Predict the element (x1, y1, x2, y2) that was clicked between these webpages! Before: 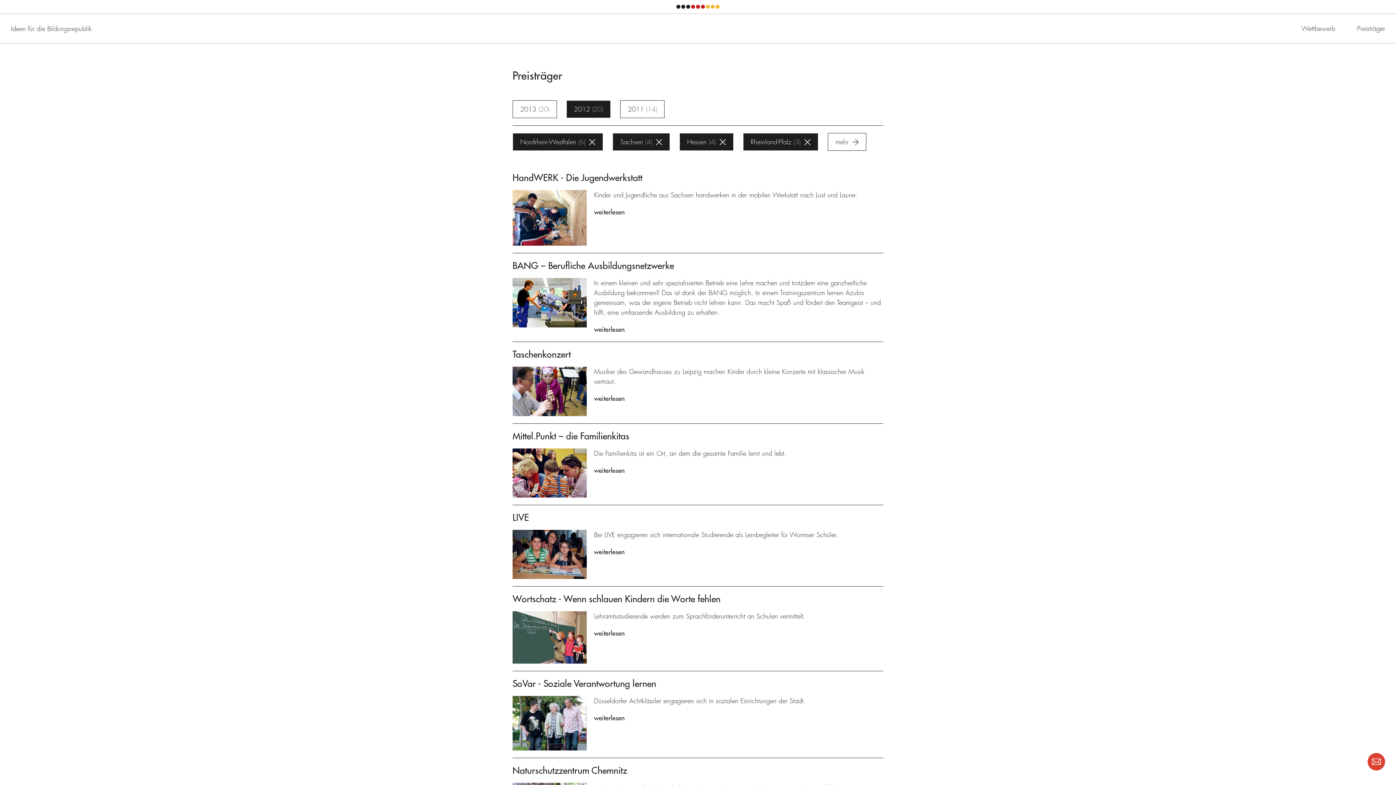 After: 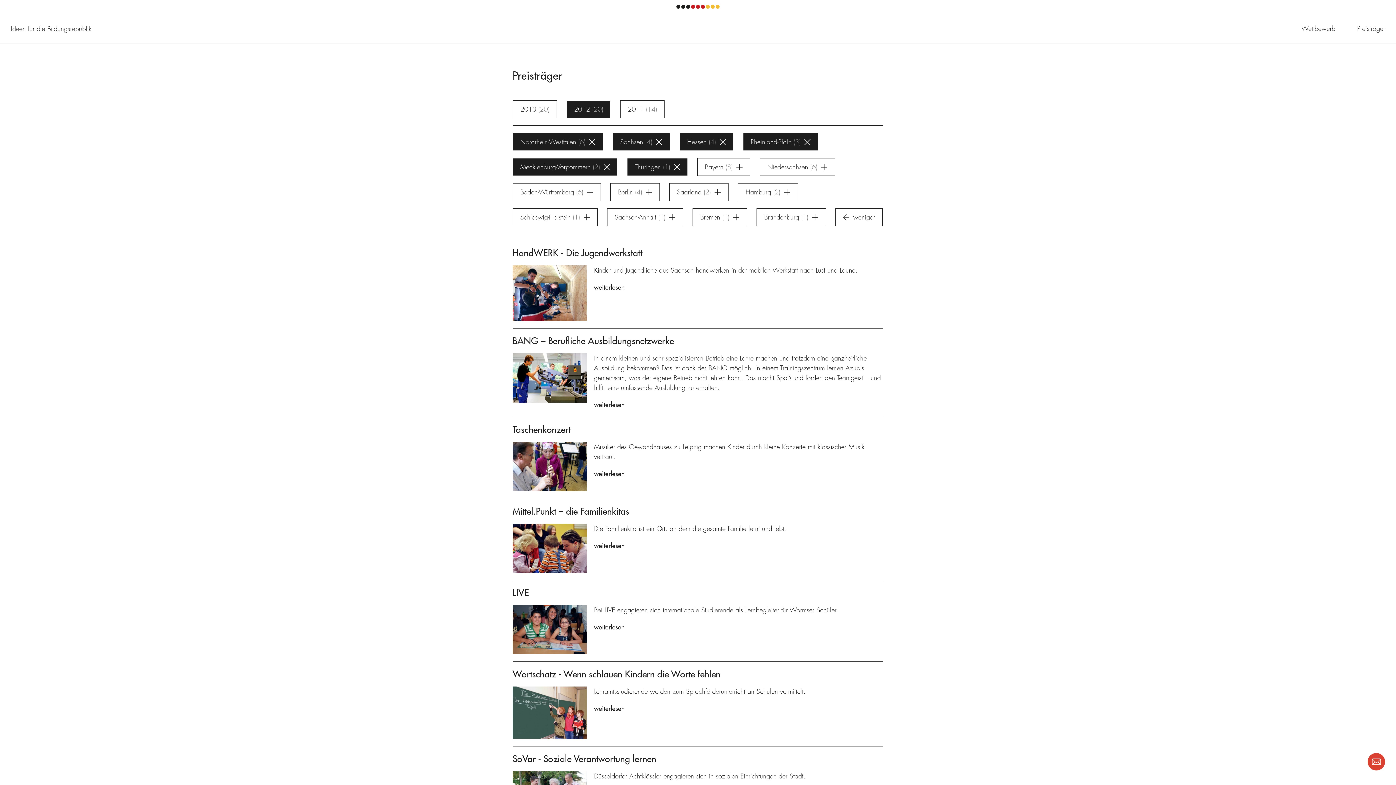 Action: bbox: (828, 133, 866, 150) label: mehr